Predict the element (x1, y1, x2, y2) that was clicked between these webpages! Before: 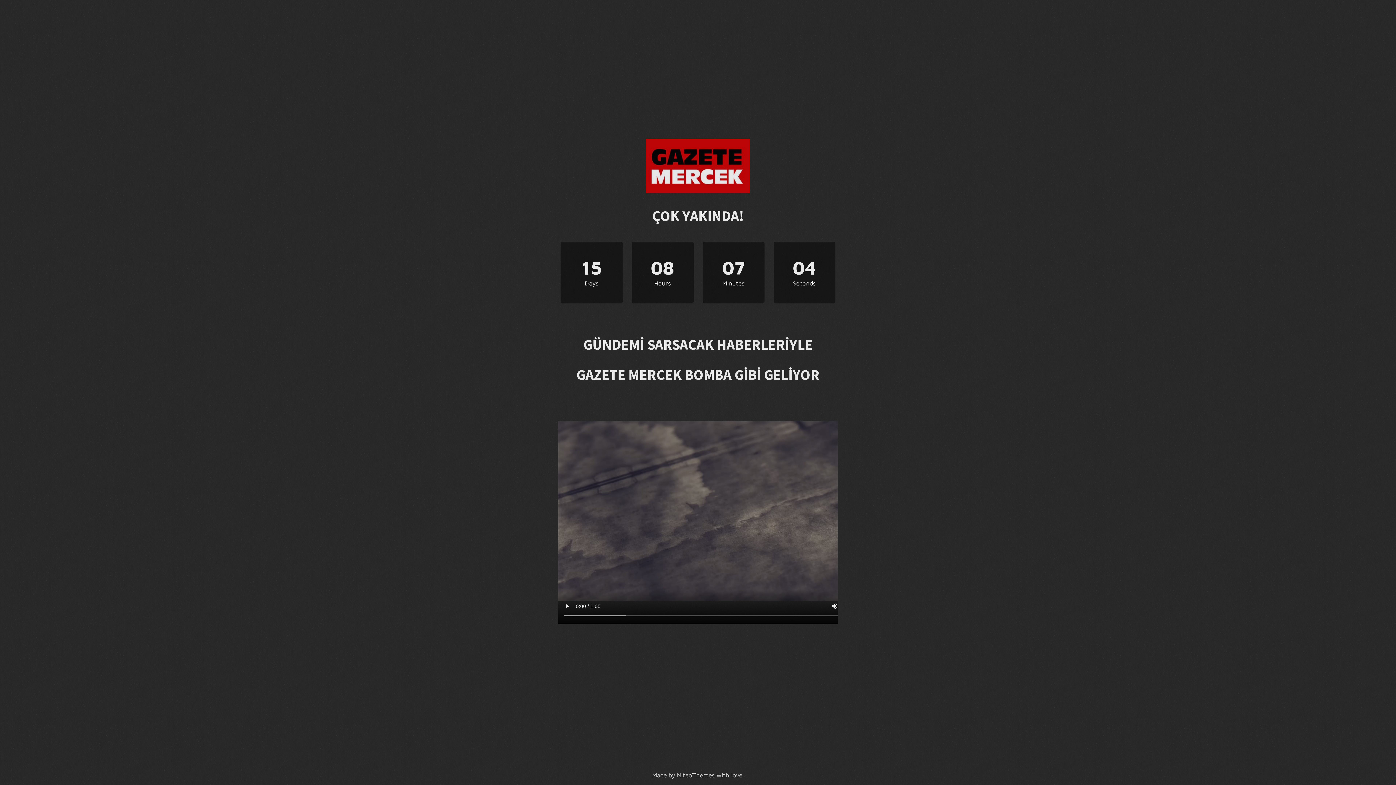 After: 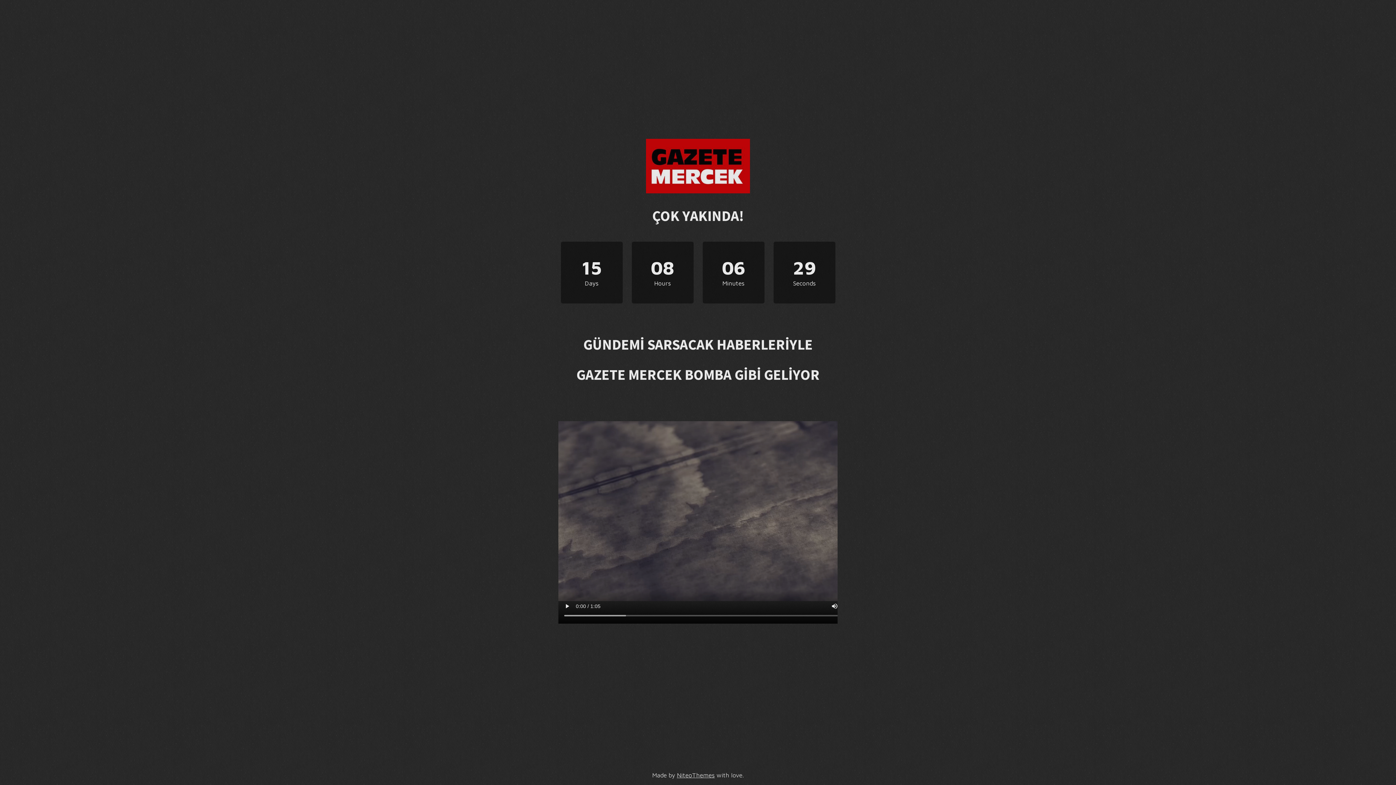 Action: bbox: (646, 187, 750, 194)